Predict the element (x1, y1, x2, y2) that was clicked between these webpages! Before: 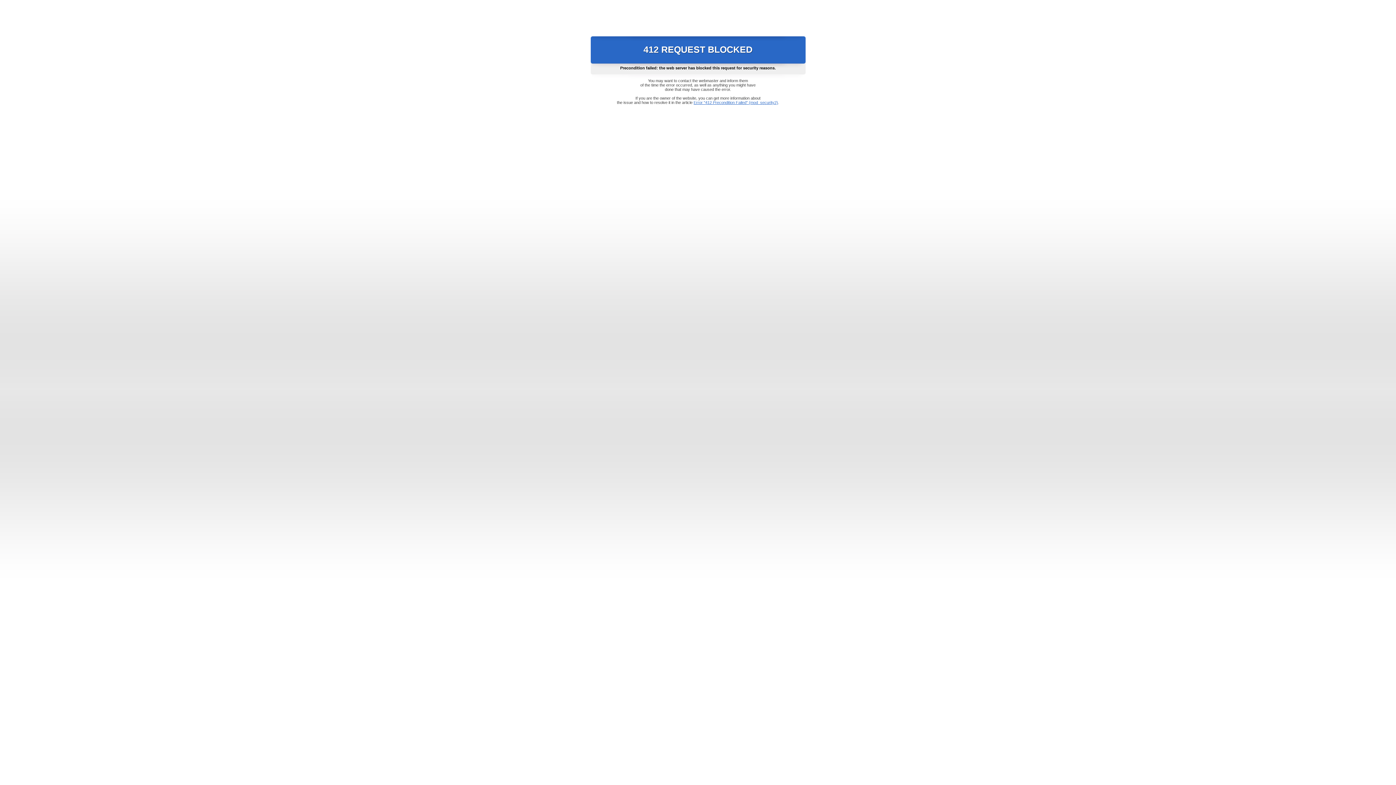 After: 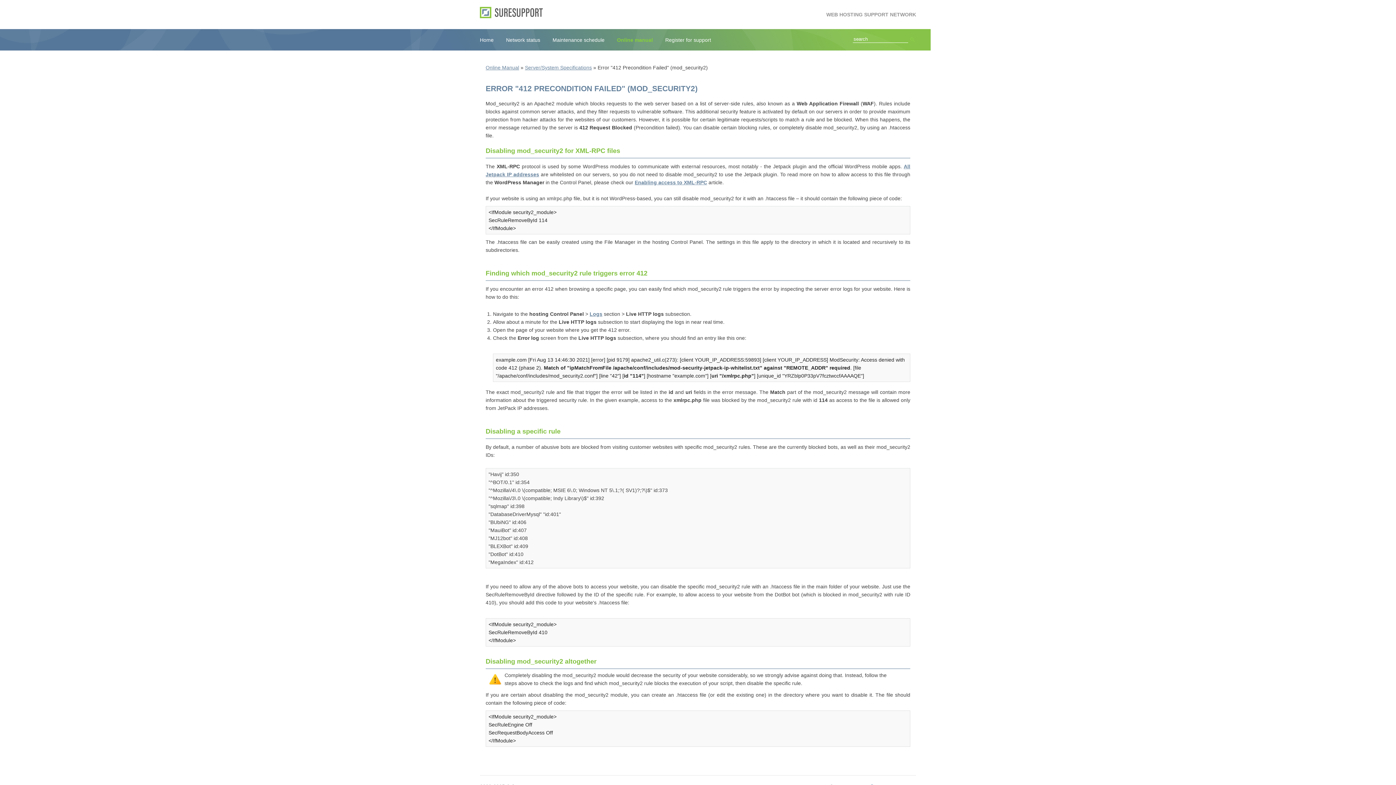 Action: label: Error "412 Precondition Failed" (mod_security2) bbox: (693, 100, 778, 104)